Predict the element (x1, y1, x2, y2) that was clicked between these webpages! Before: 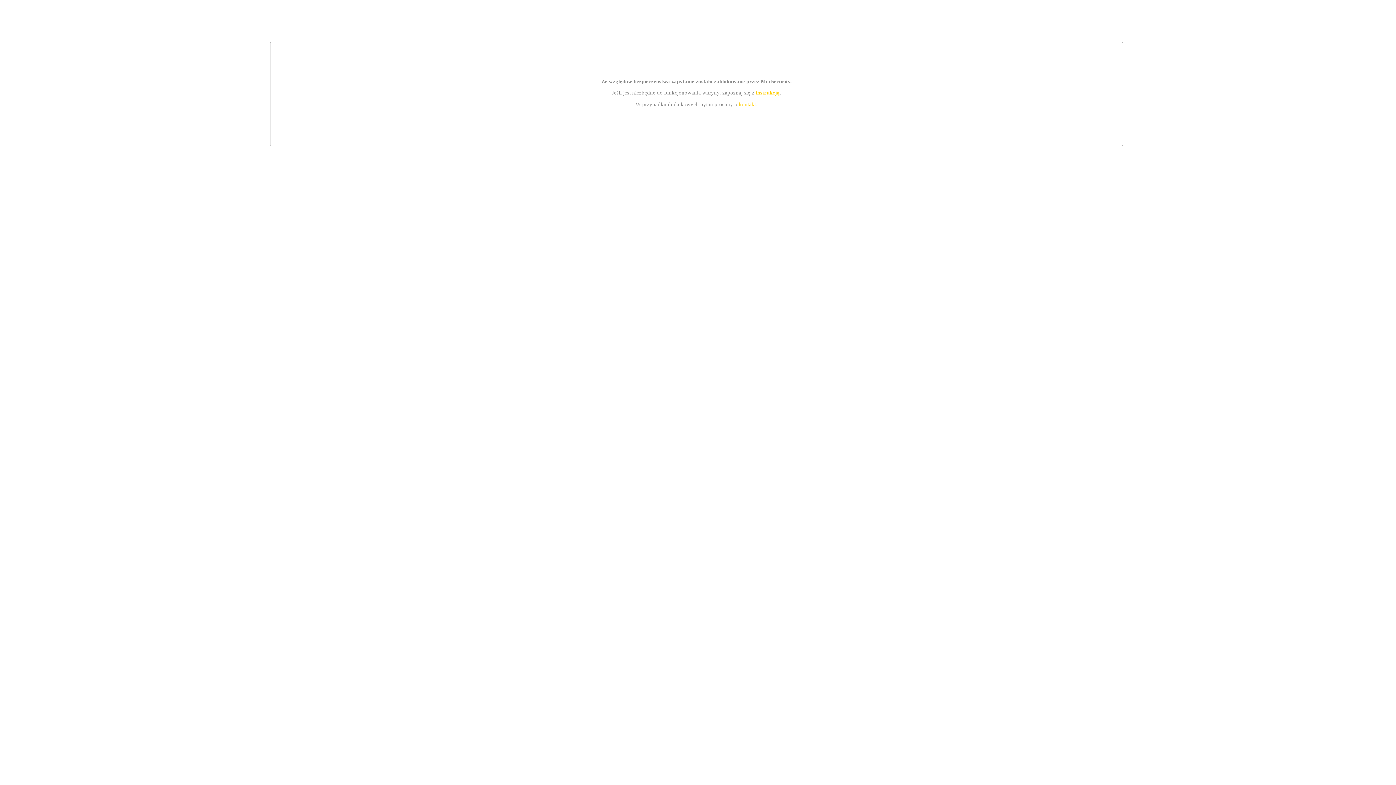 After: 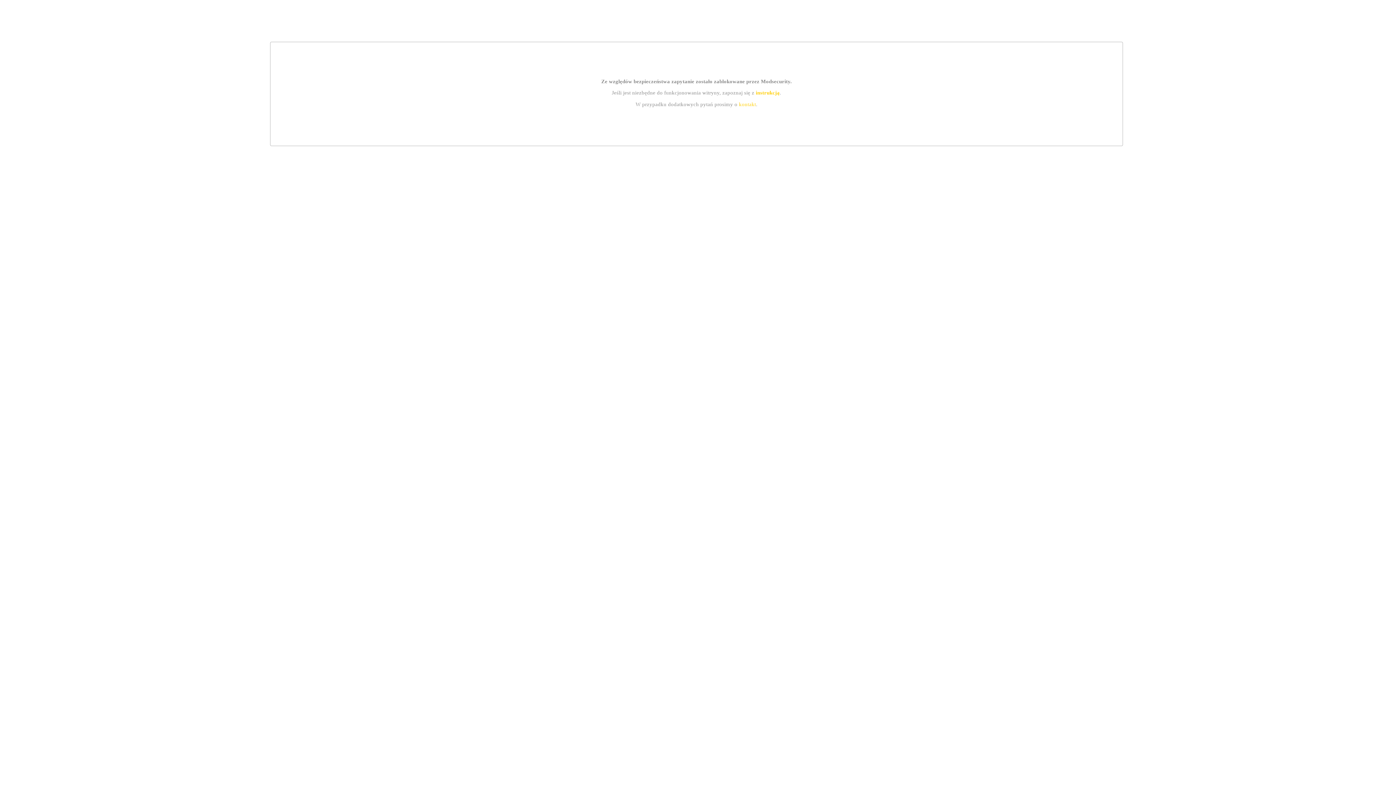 Action: bbox: (739, 101, 756, 107) label: kontakt